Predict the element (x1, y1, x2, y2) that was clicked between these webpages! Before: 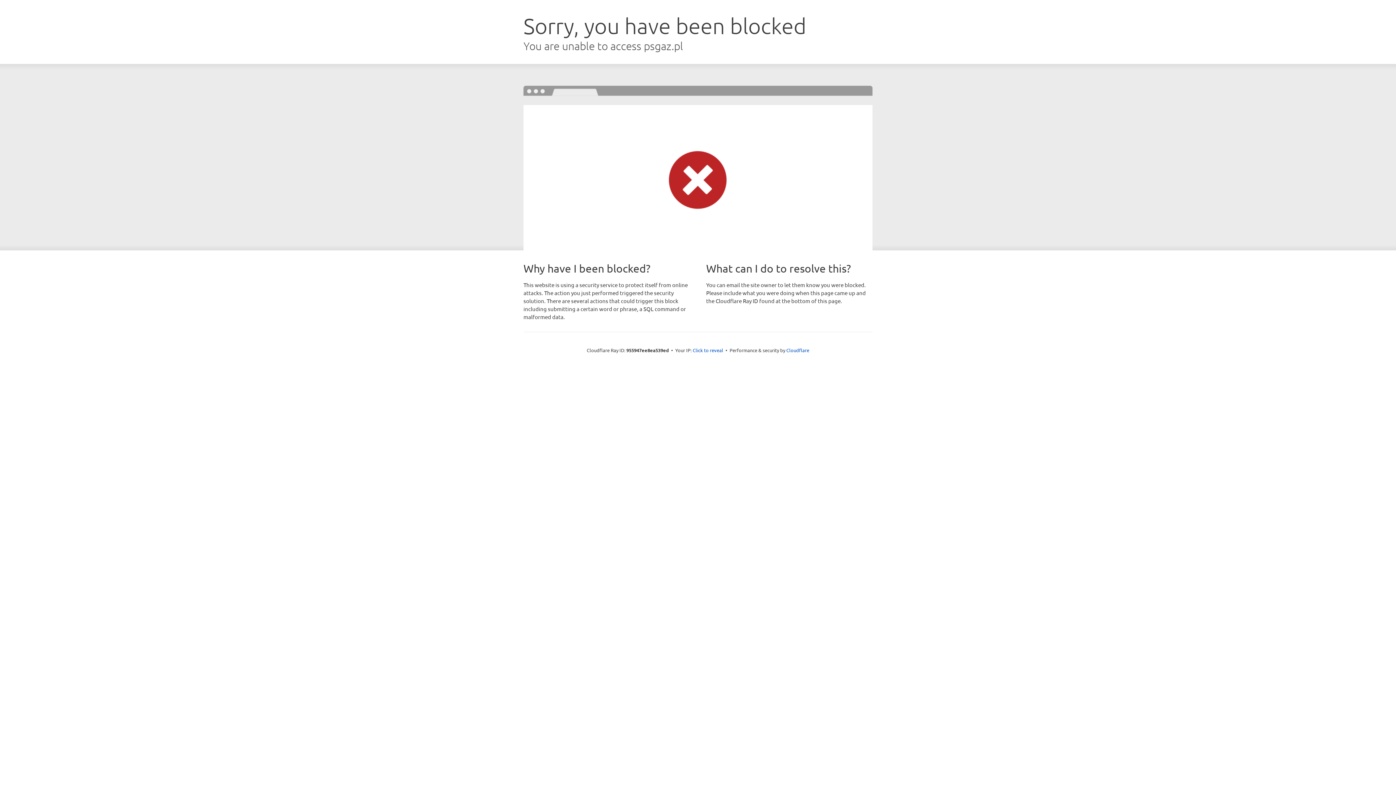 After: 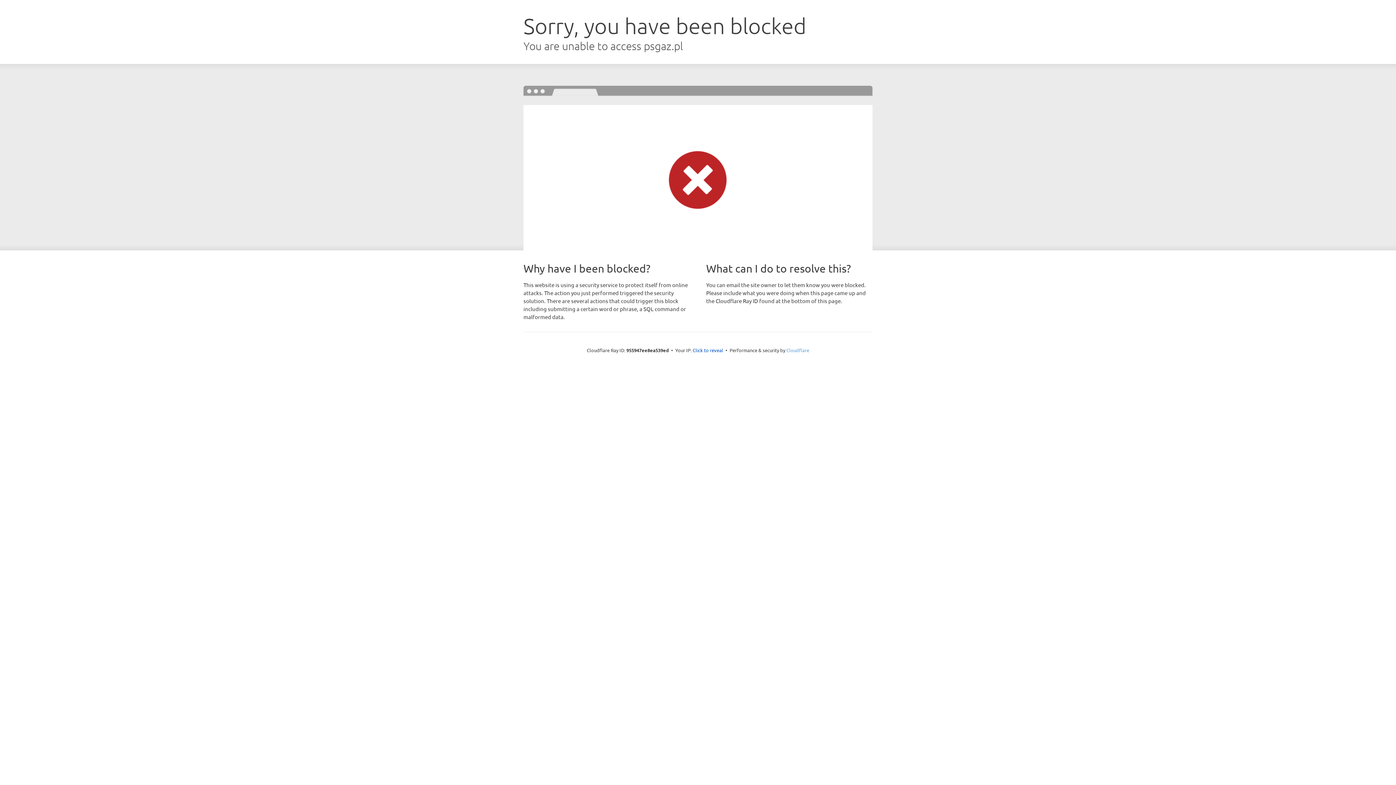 Action: bbox: (786, 347, 809, 353) label: Cloudflare